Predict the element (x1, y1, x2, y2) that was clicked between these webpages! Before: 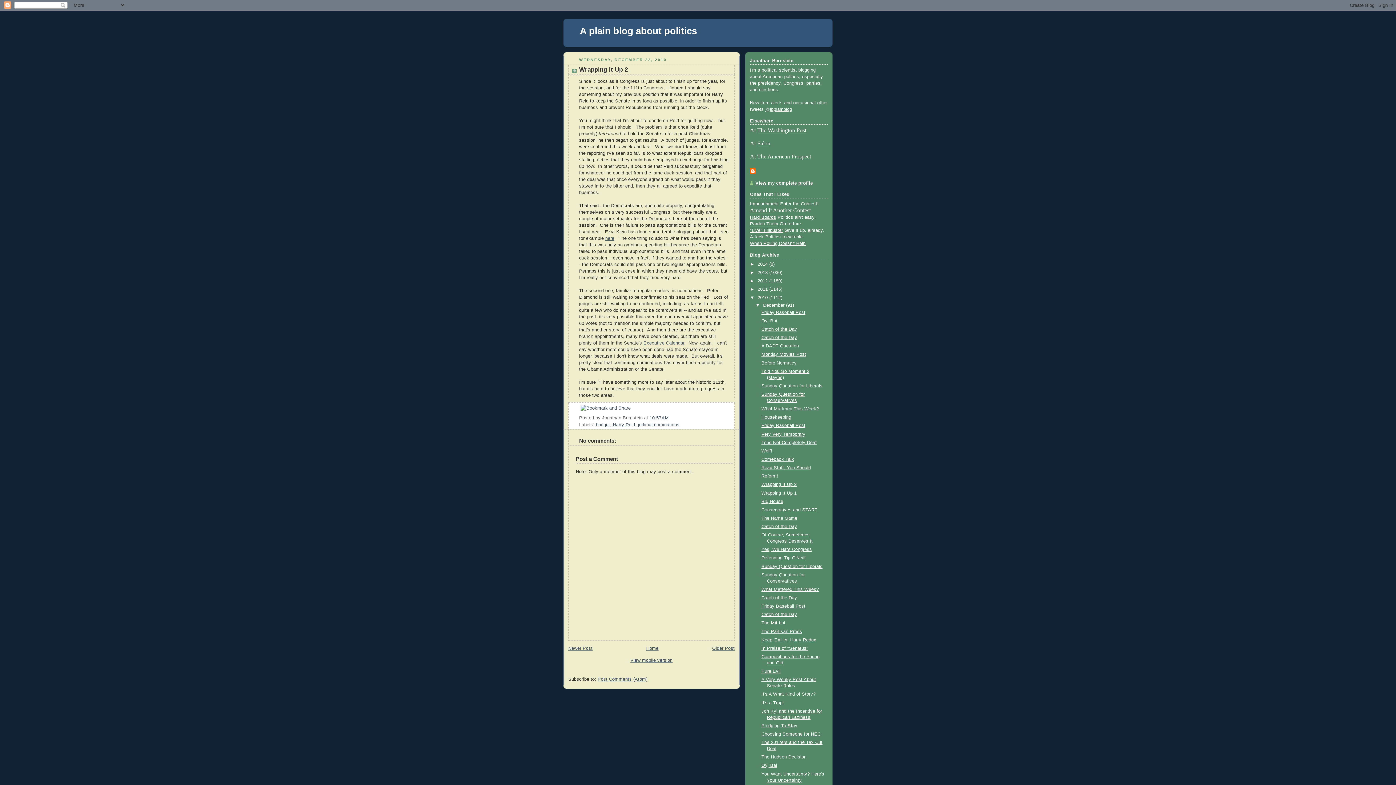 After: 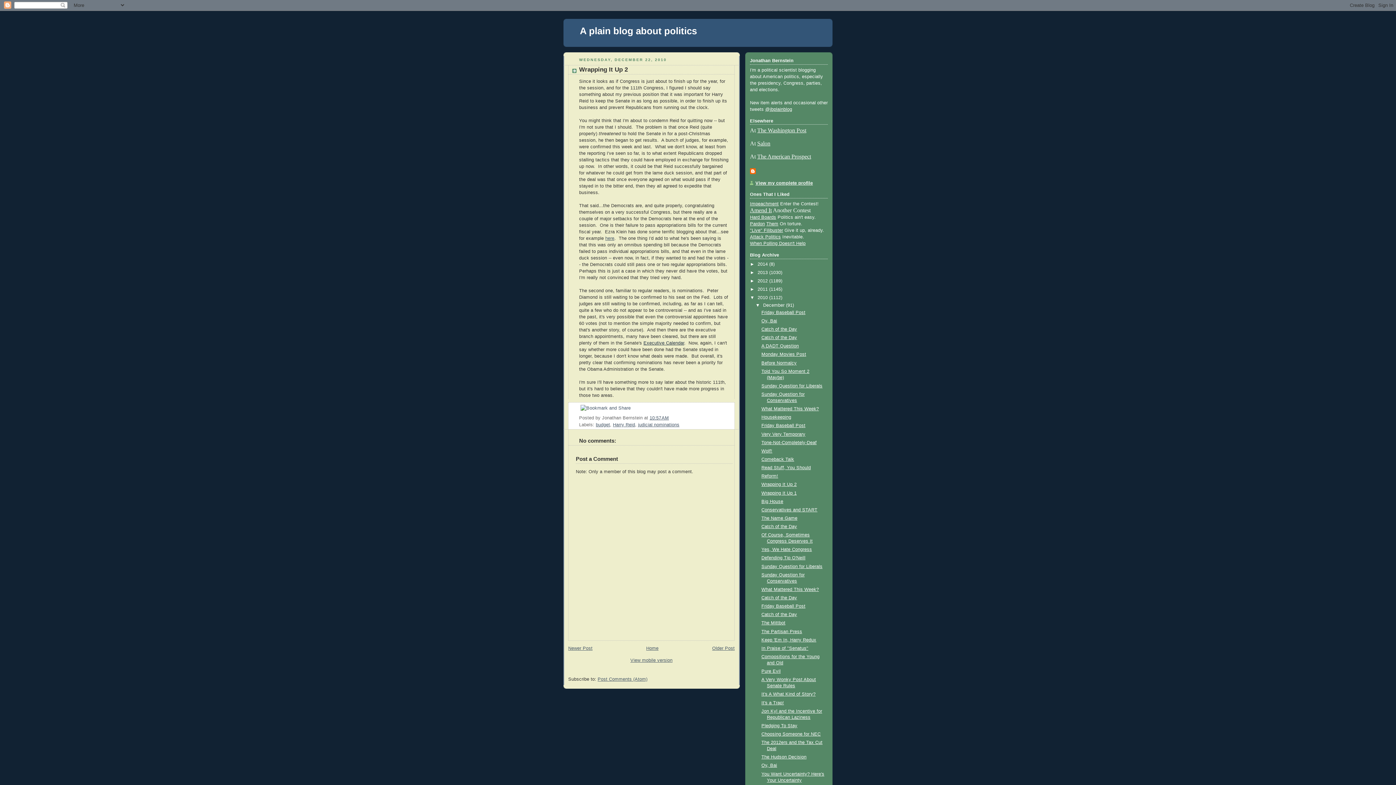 Action: bbox: (643, 340, 684, 345) label: Executive Calendar